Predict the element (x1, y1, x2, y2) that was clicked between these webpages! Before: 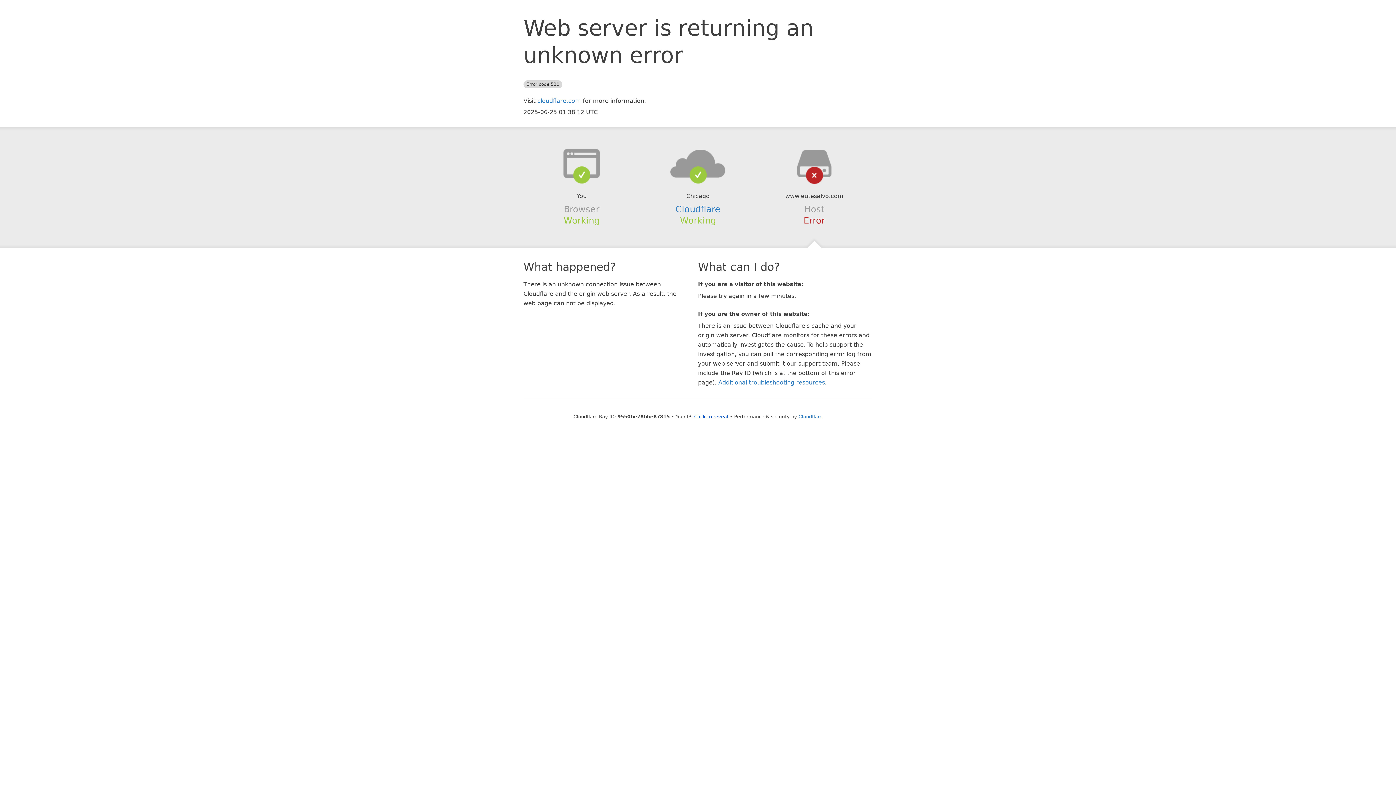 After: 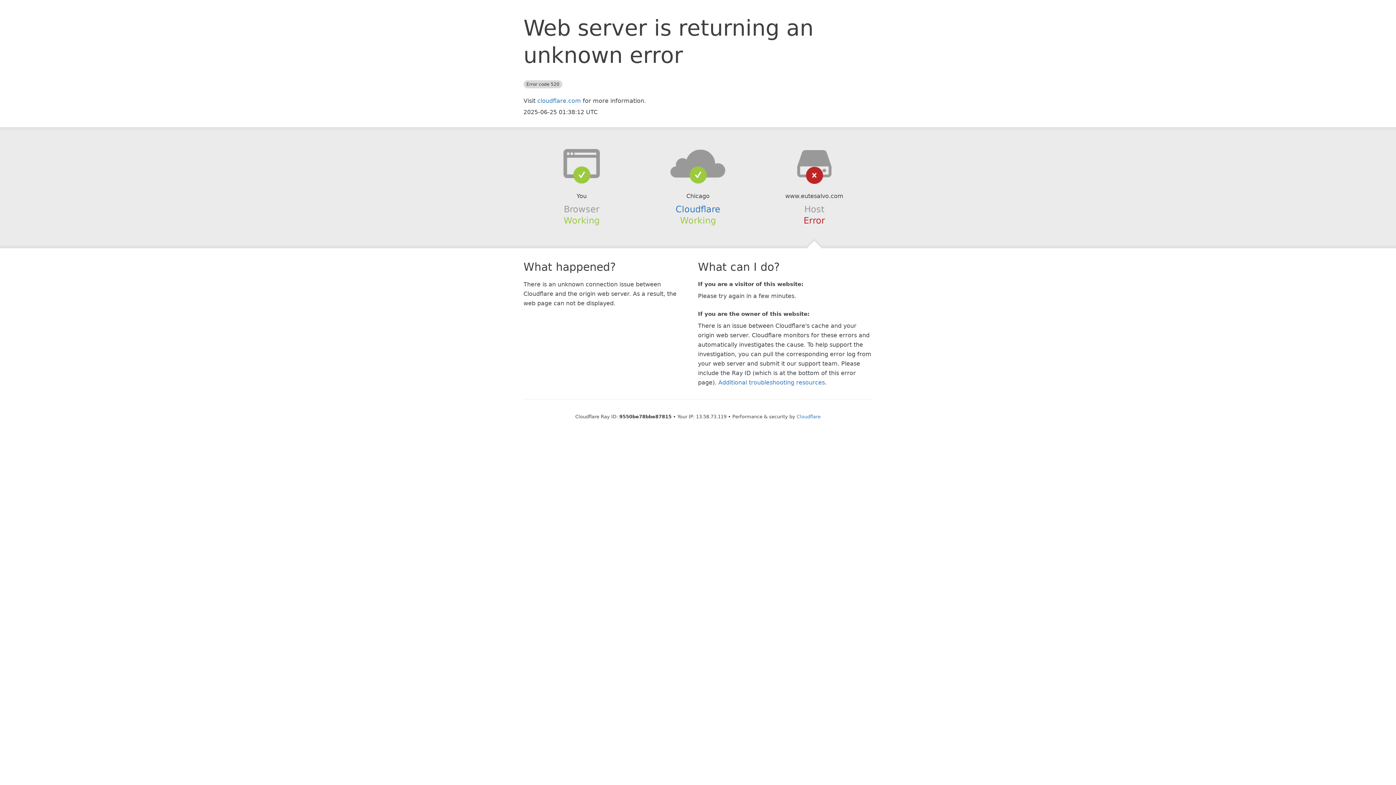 Action: bbox: (694, 414, 728, 419) label: Click to reveal